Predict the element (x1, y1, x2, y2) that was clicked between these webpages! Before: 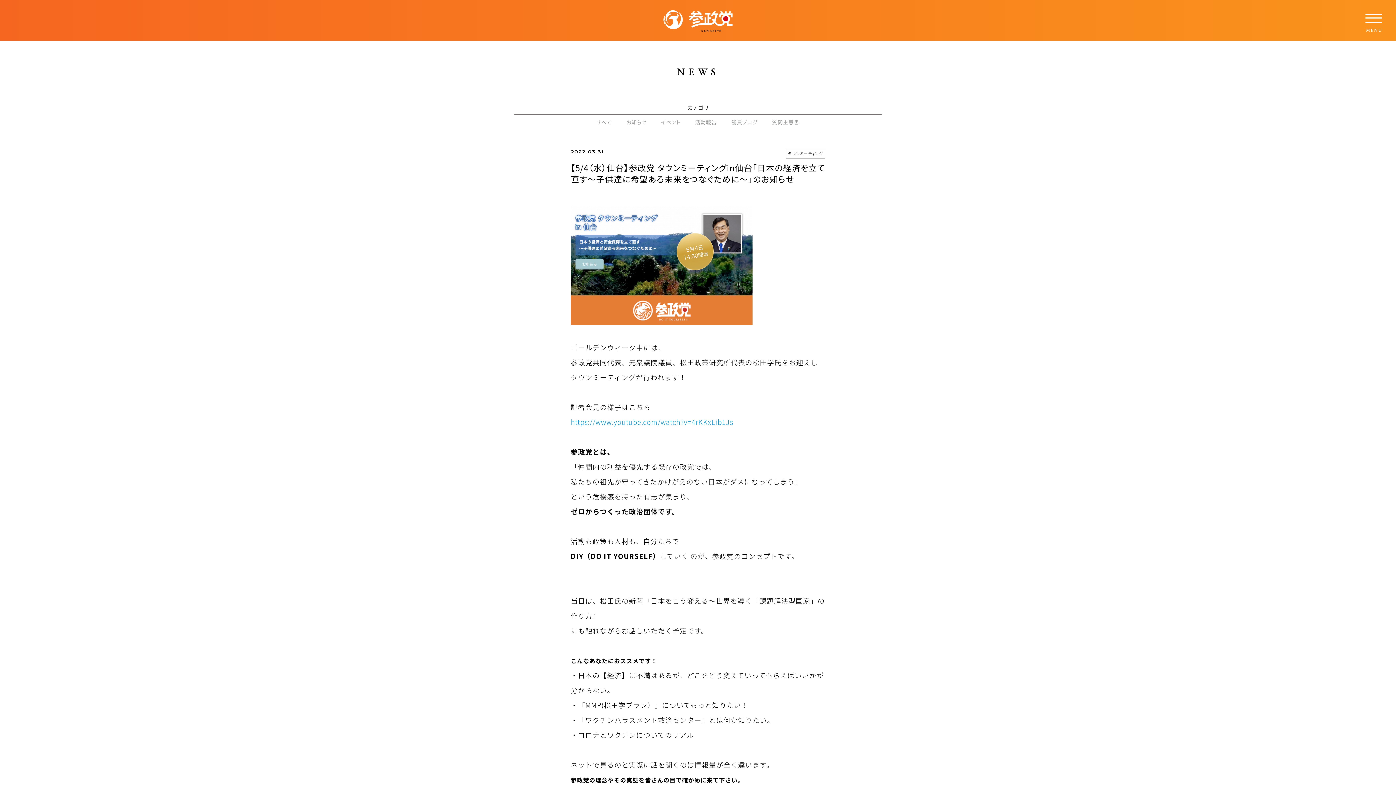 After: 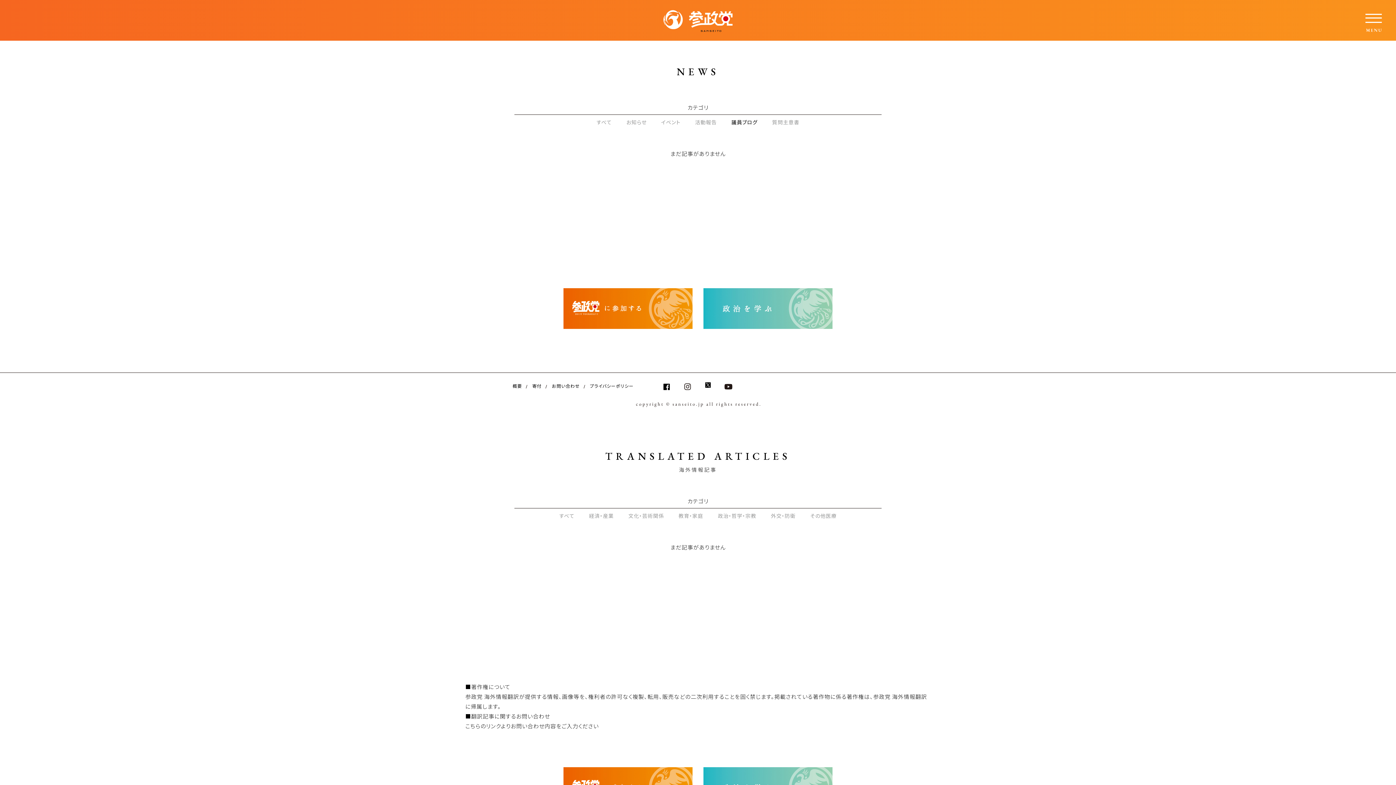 Action: bbox: (731, 118, 757, 125) label: 議員ブログ